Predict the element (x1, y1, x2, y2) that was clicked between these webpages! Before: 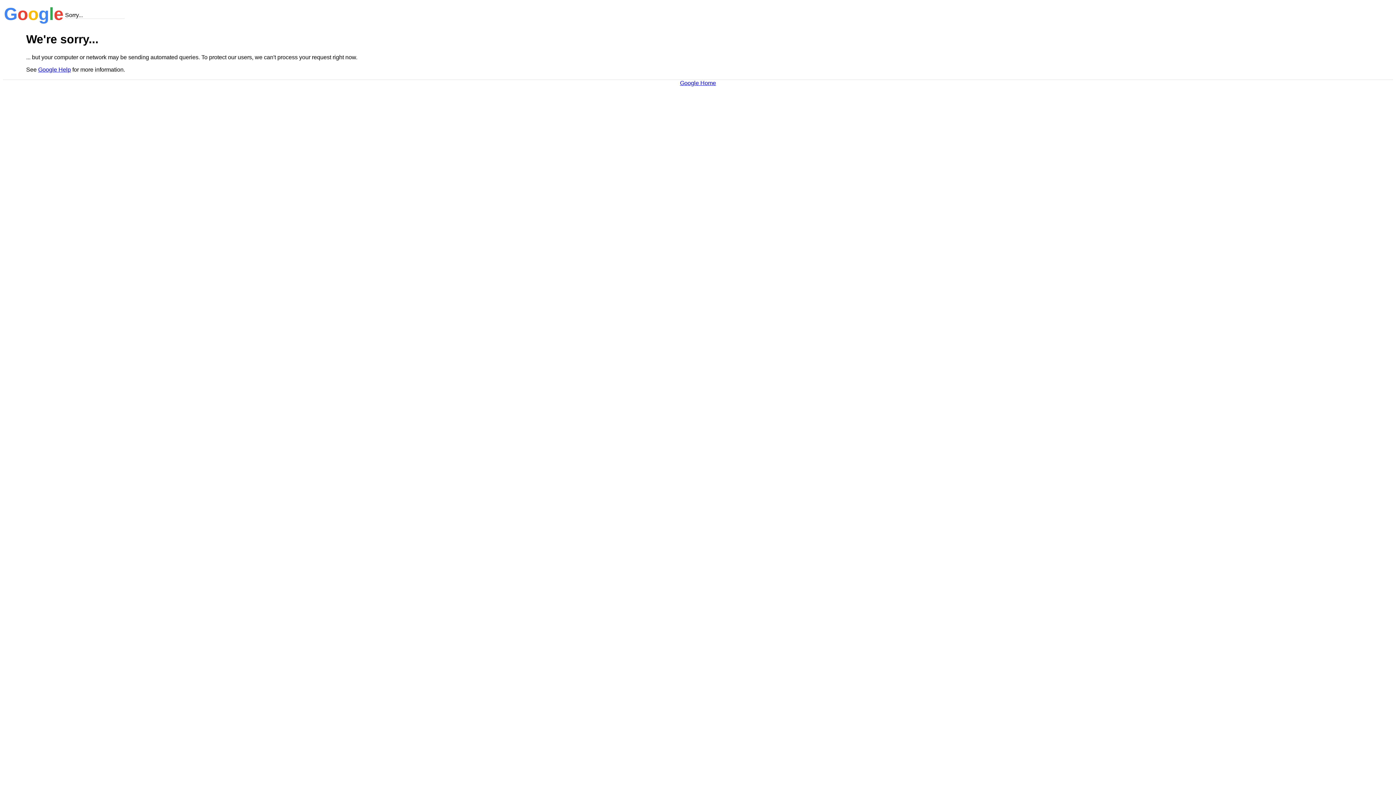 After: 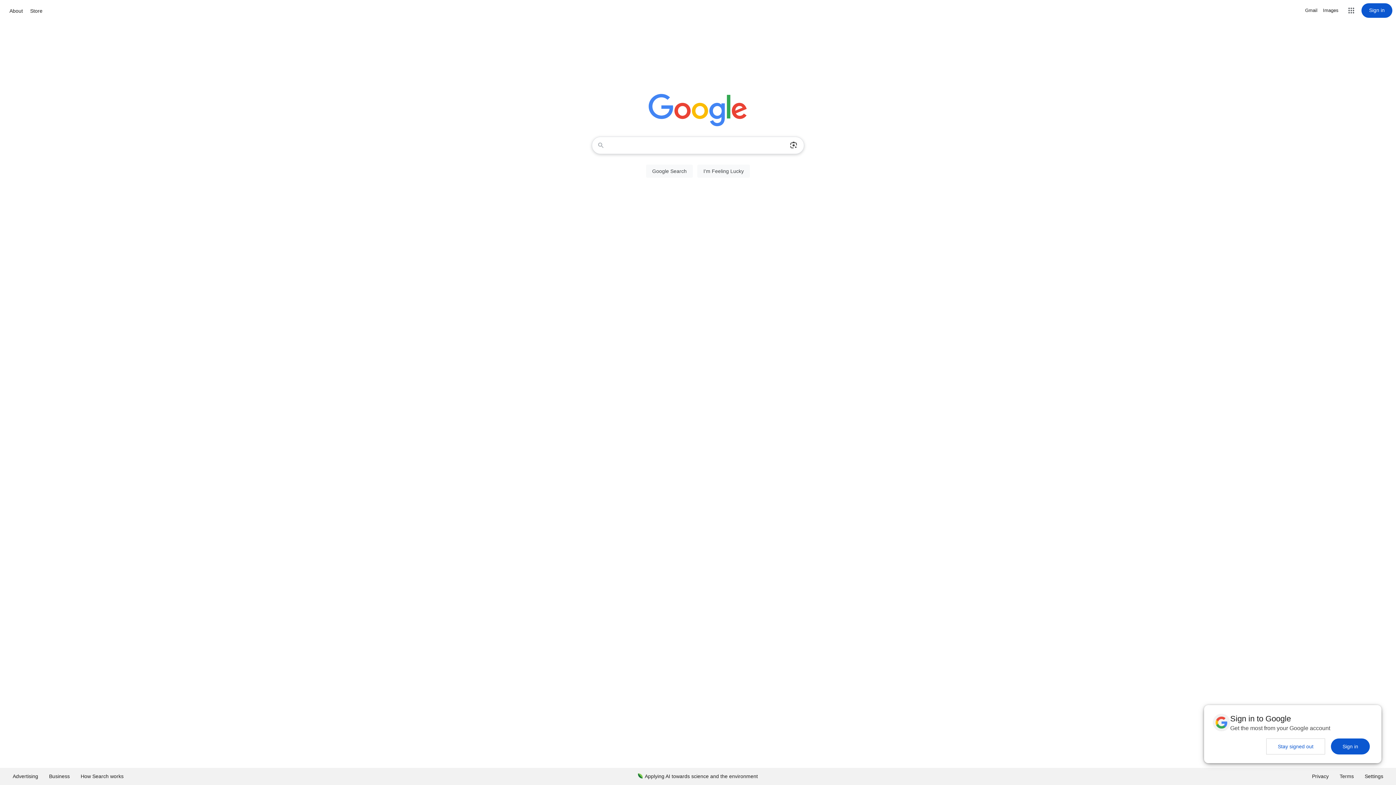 Action: bbox: (680, 79, 716, 86) label: Google Home